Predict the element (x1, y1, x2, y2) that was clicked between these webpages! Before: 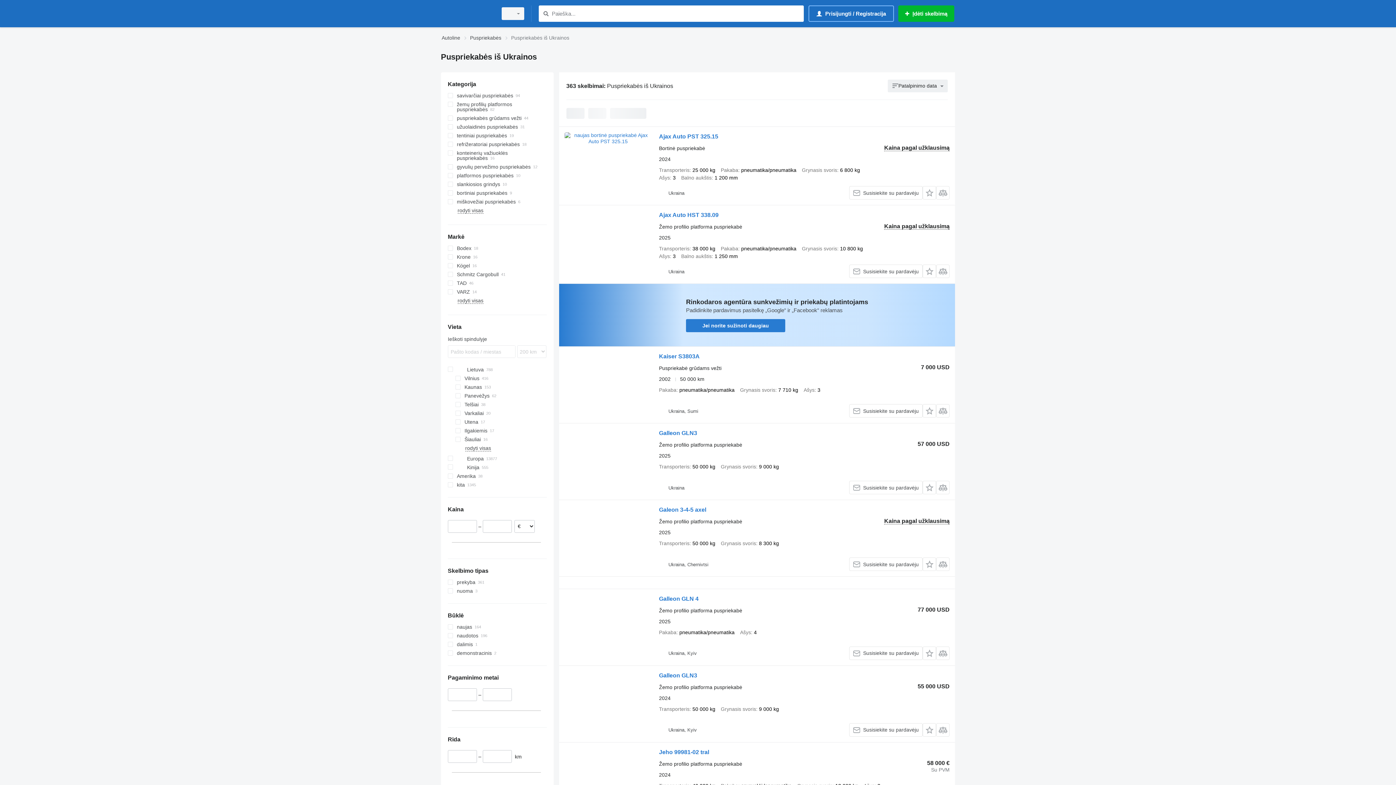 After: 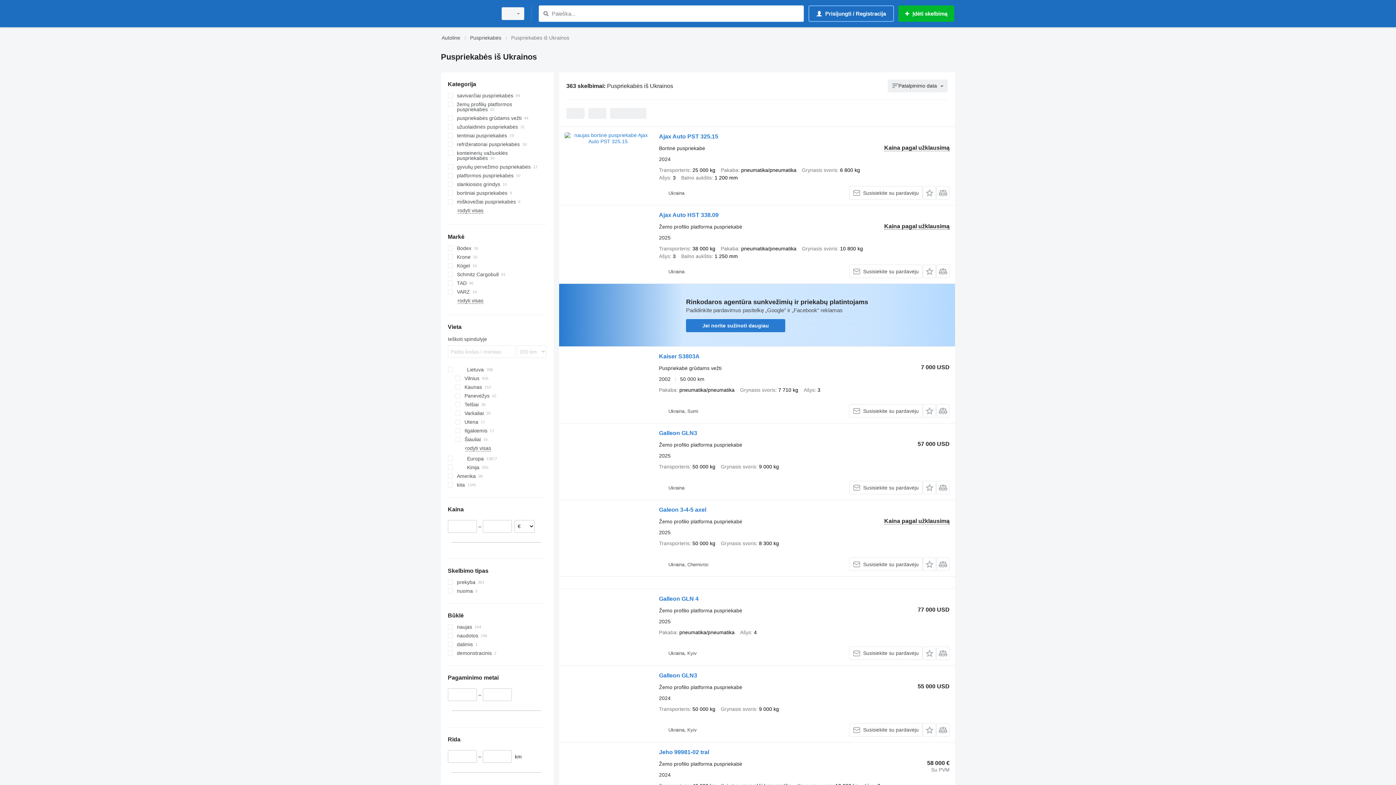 Action: label: Jei norite sužinoti daugiau bbox: (686, 319, 785, 332)